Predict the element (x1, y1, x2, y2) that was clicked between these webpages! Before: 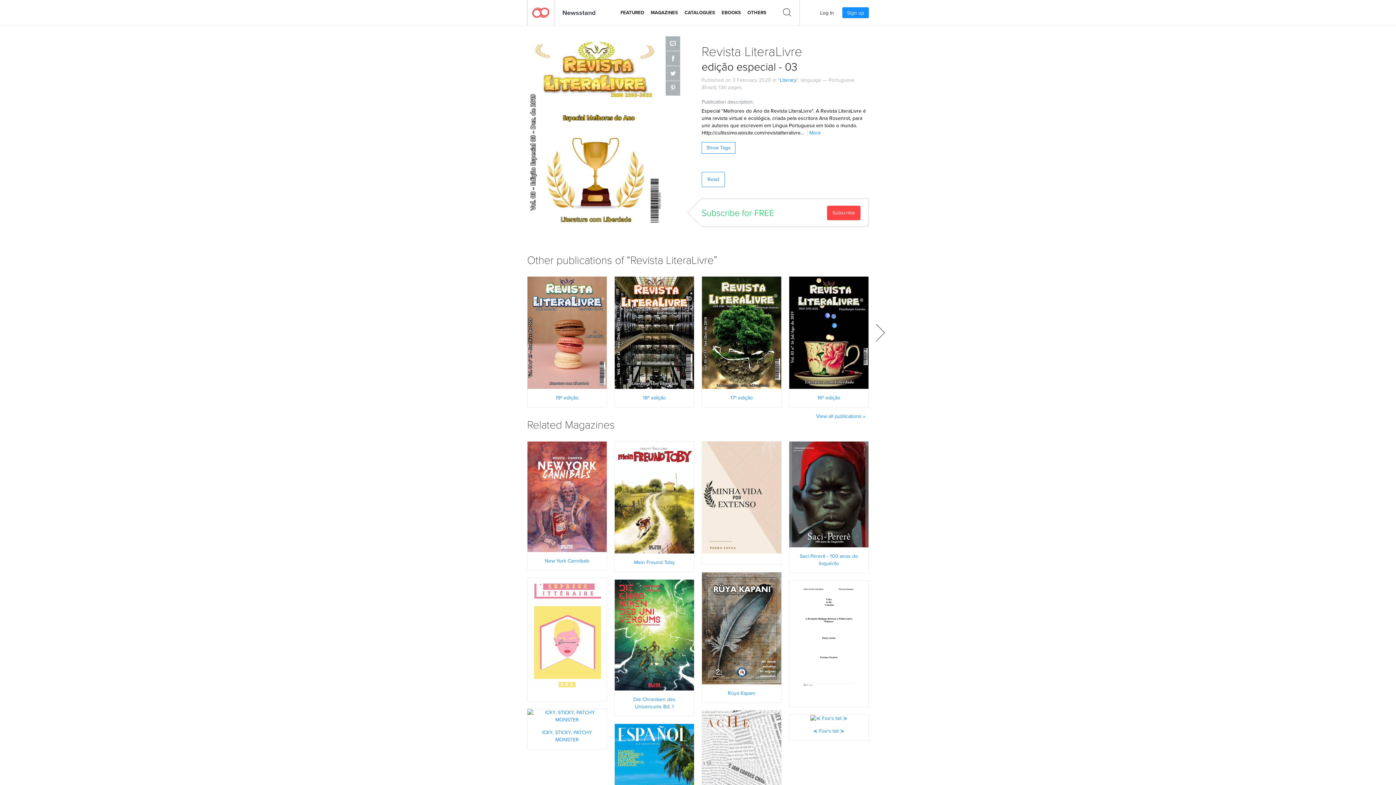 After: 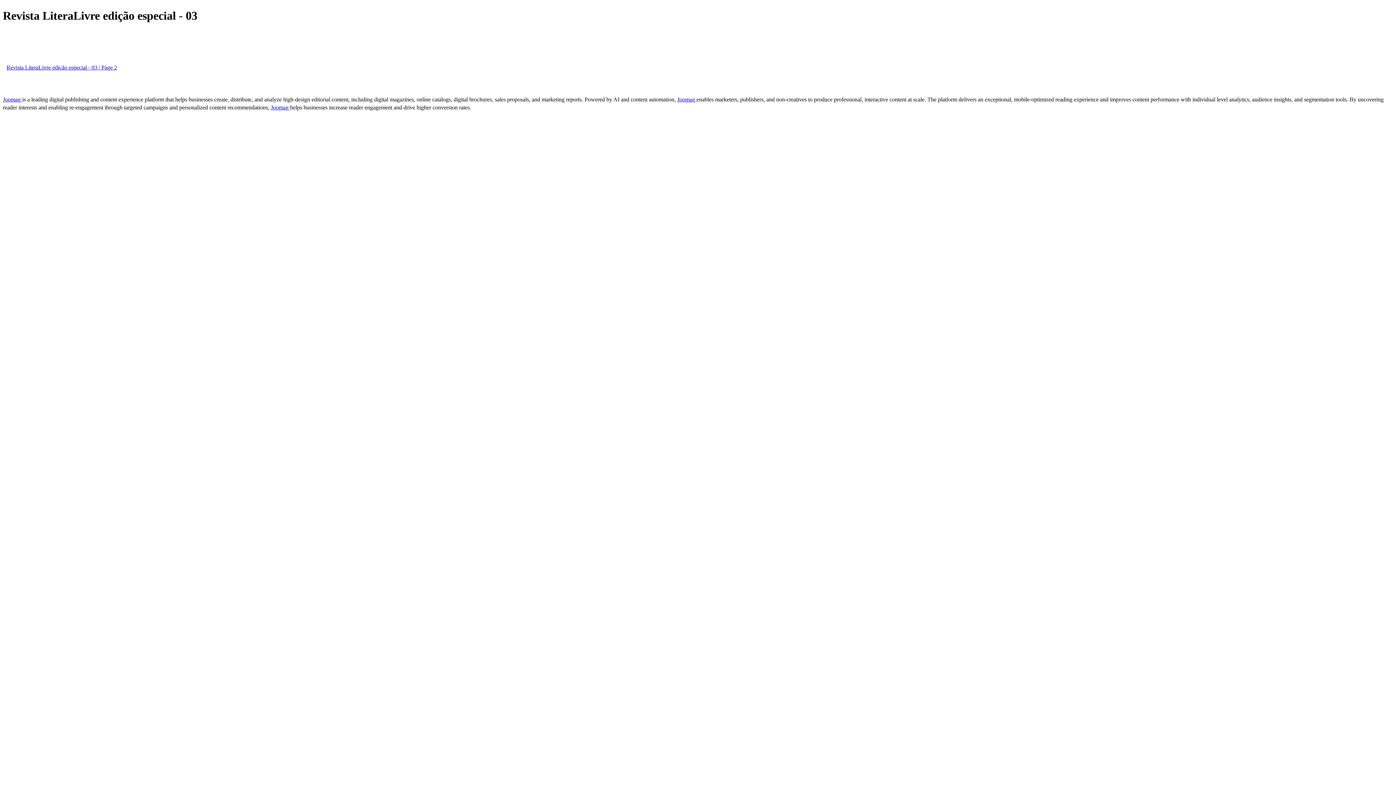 Action: bbox: (527, 36, 665, 231) label: CLICK TO READ